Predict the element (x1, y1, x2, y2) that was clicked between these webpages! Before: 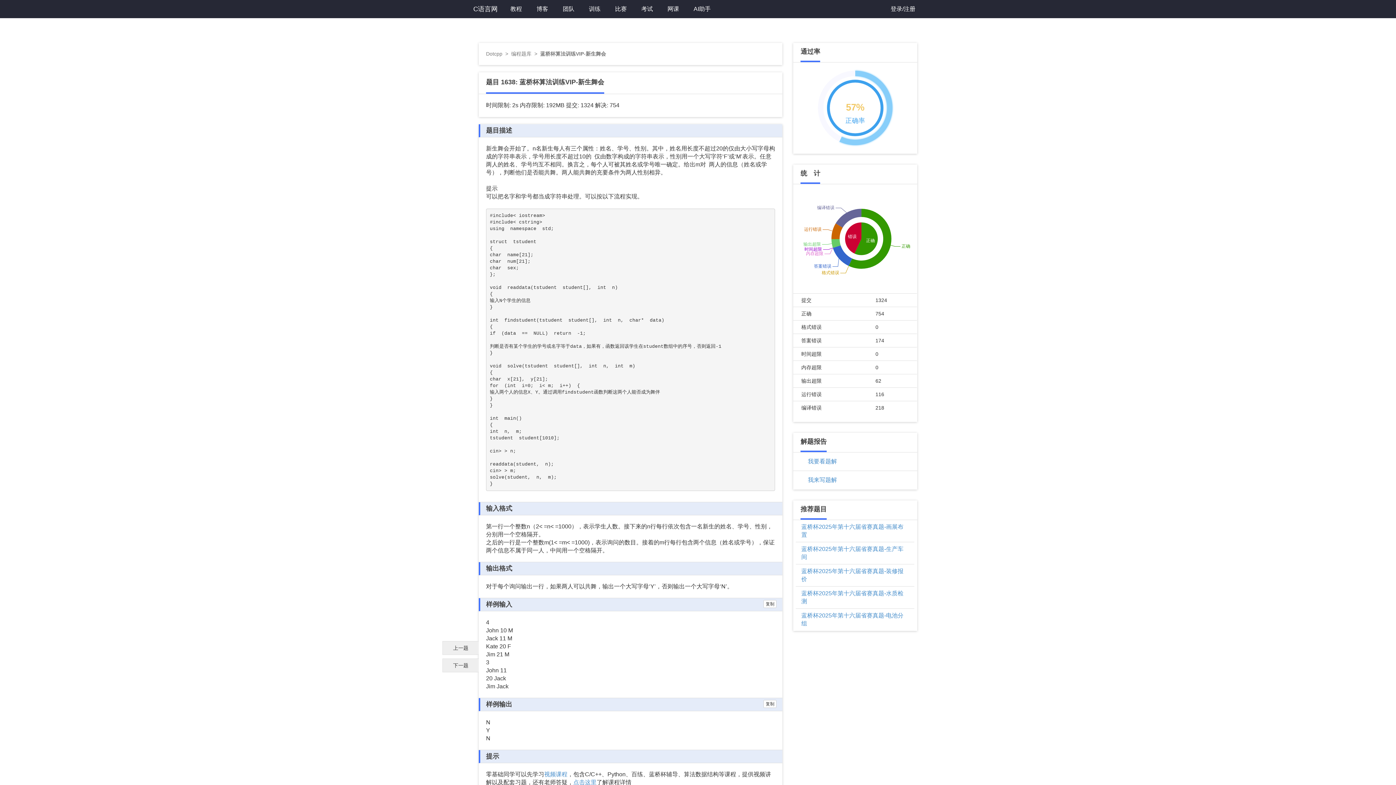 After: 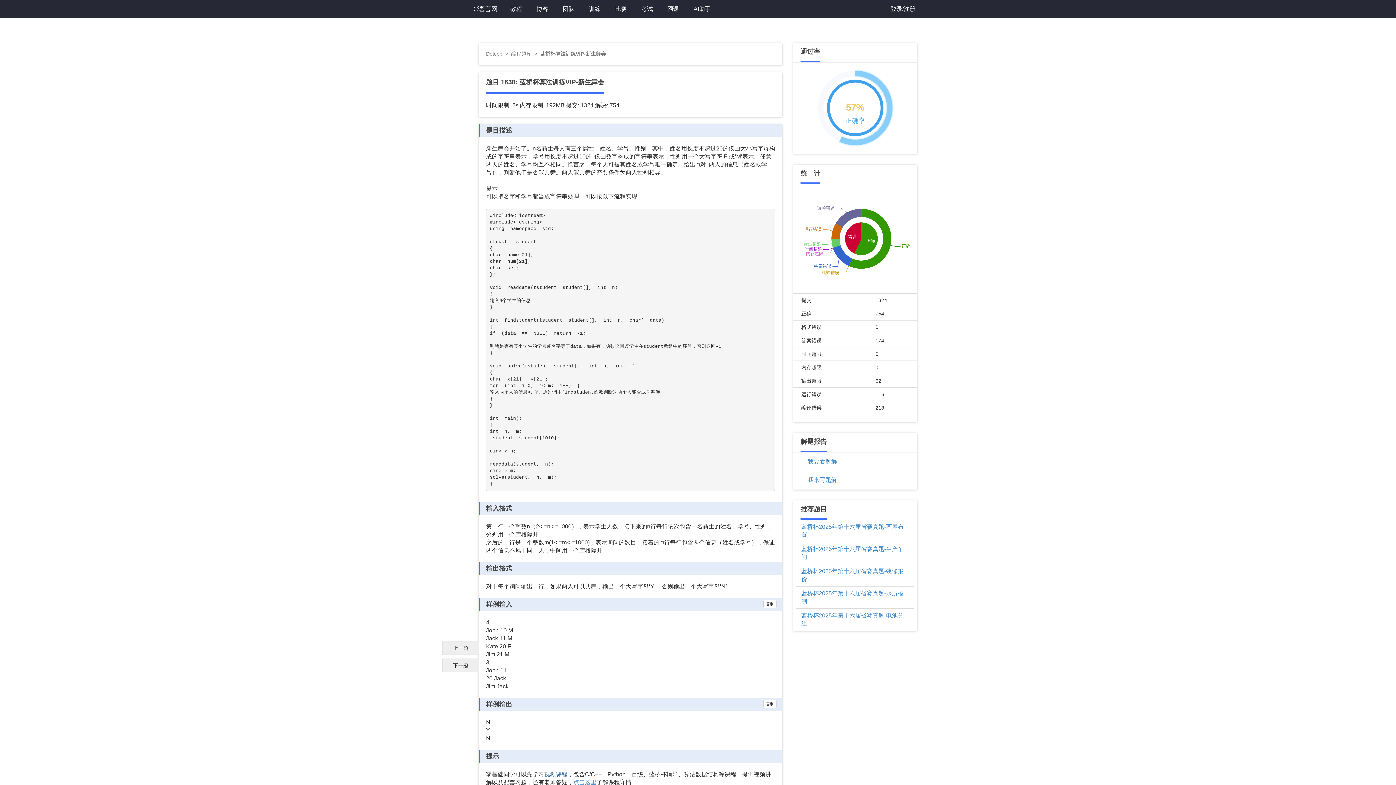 Action: bbox: (544, 771, 567, 777) label: 视频课程